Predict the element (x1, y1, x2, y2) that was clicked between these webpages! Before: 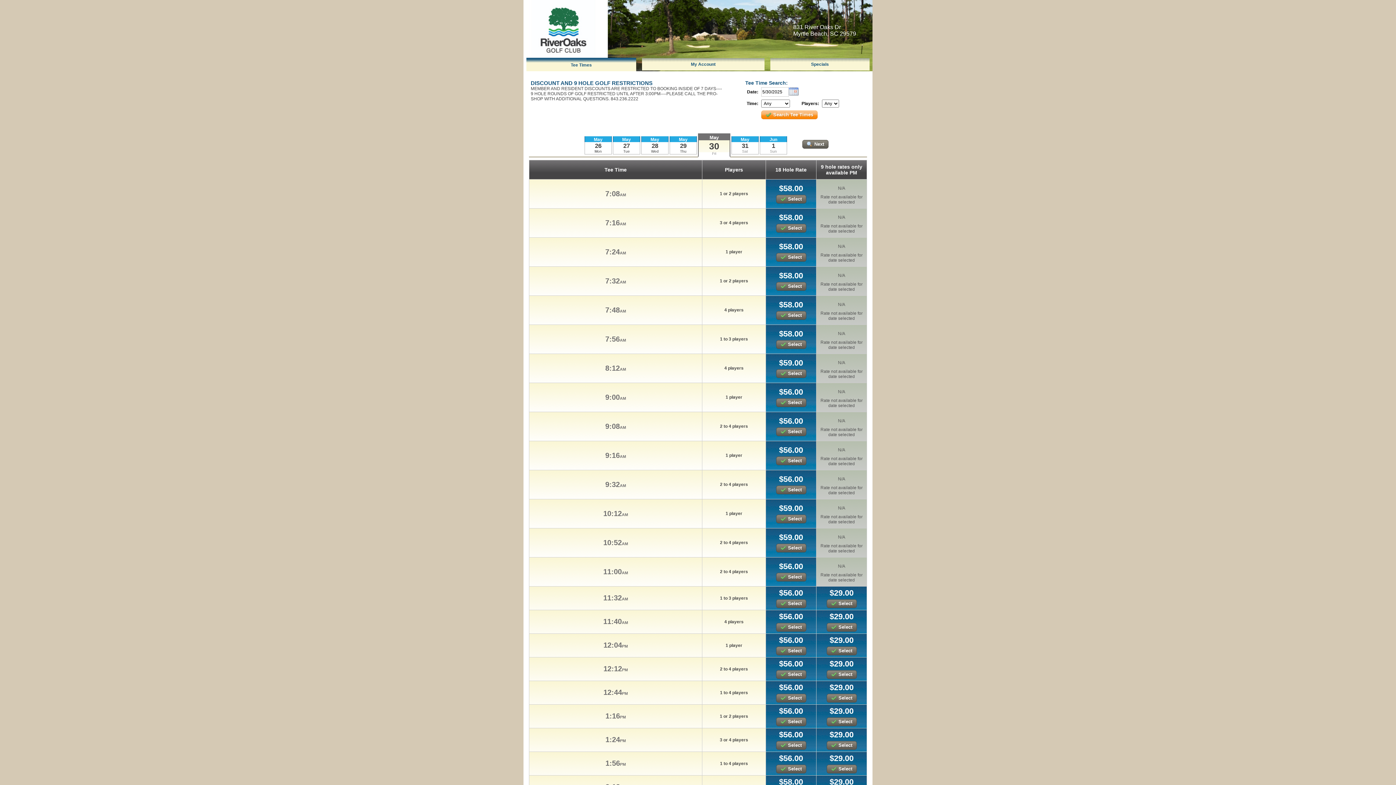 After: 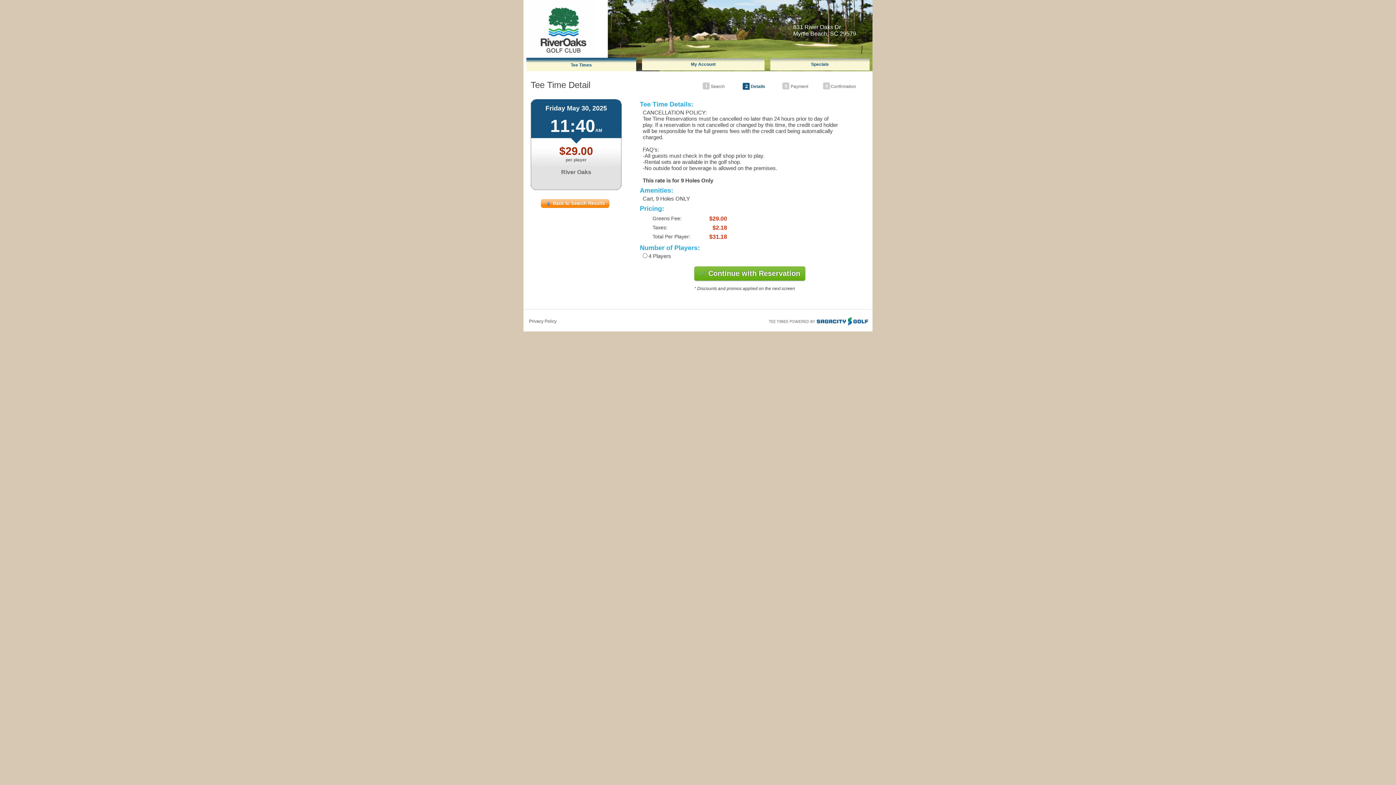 Action: bbox: (826, 623, 856, 632) label: Select